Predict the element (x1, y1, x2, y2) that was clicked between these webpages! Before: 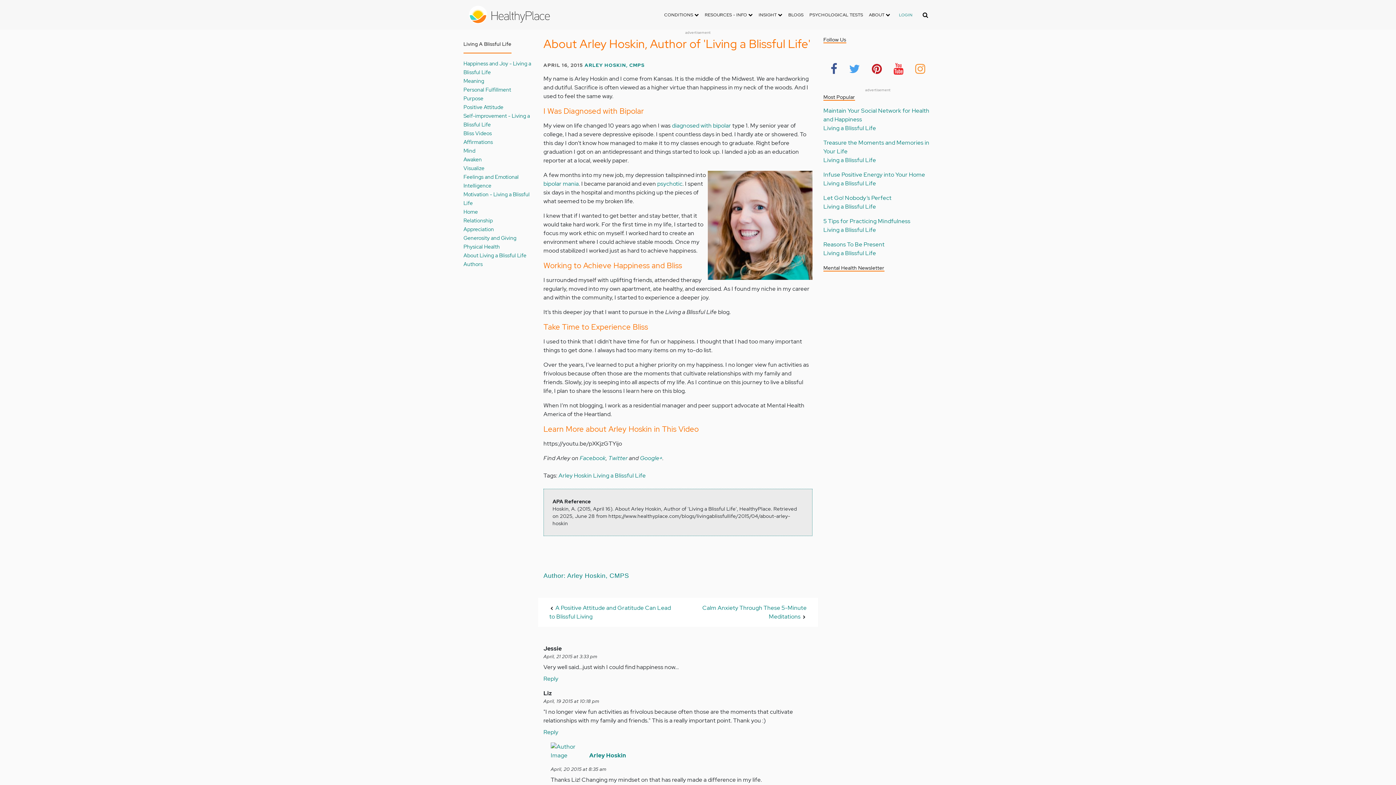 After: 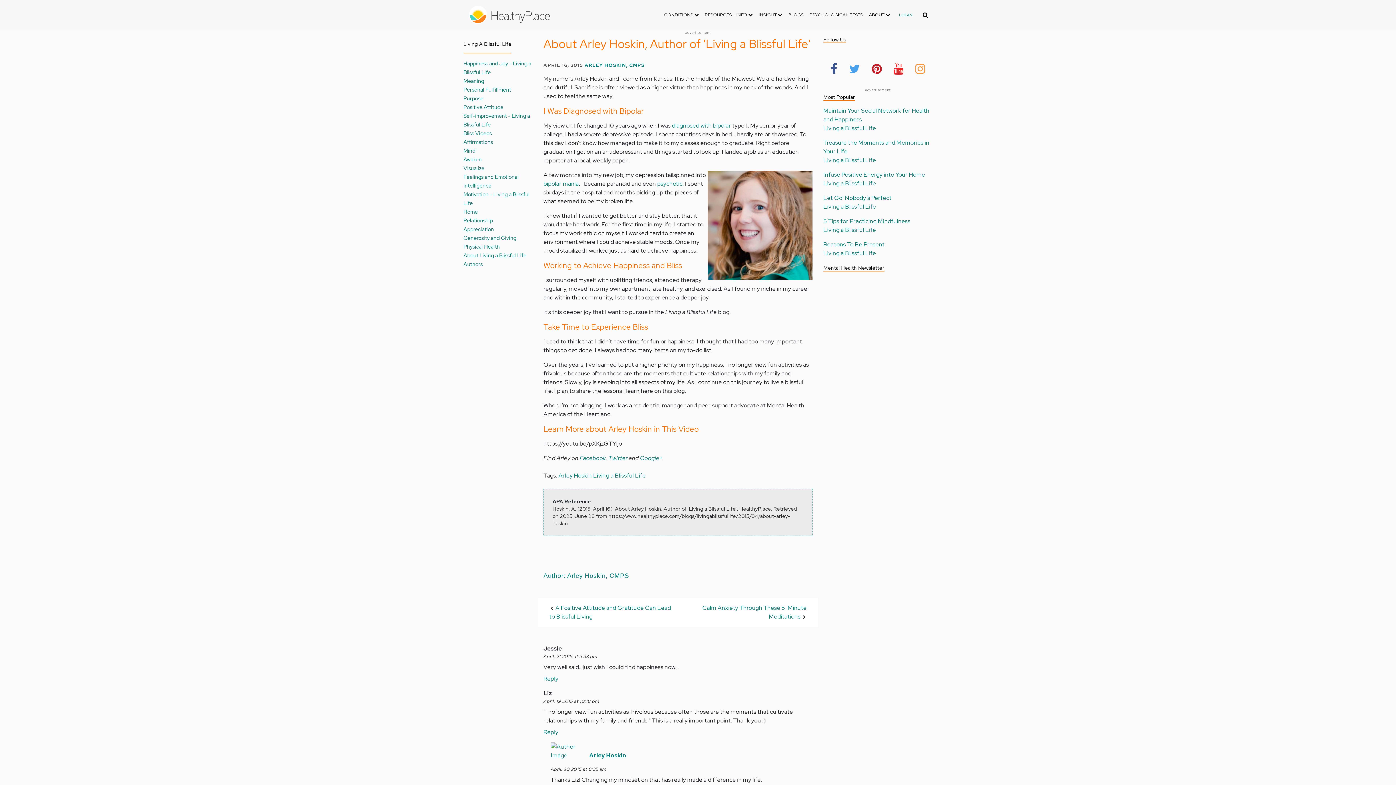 Action: bbox: (829, 57, 839, 78)